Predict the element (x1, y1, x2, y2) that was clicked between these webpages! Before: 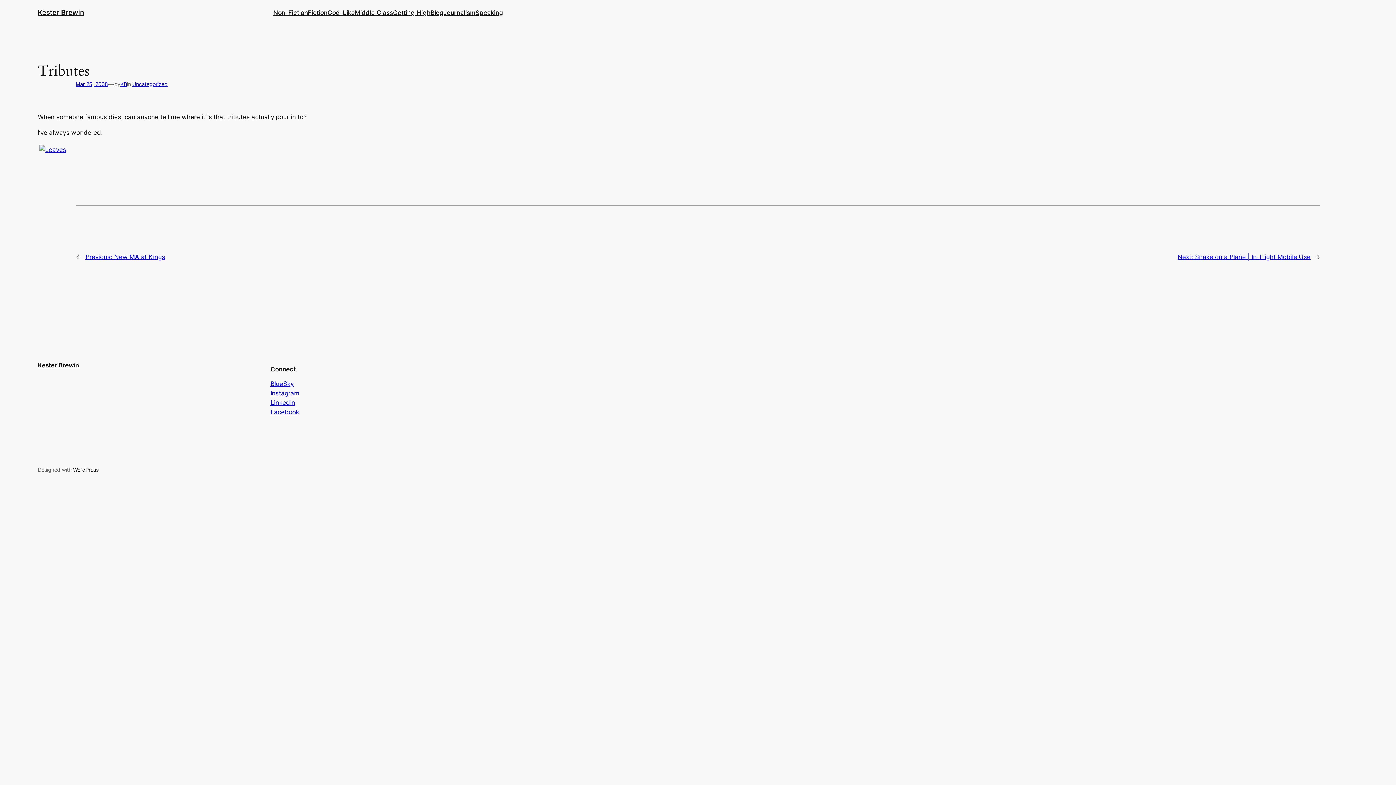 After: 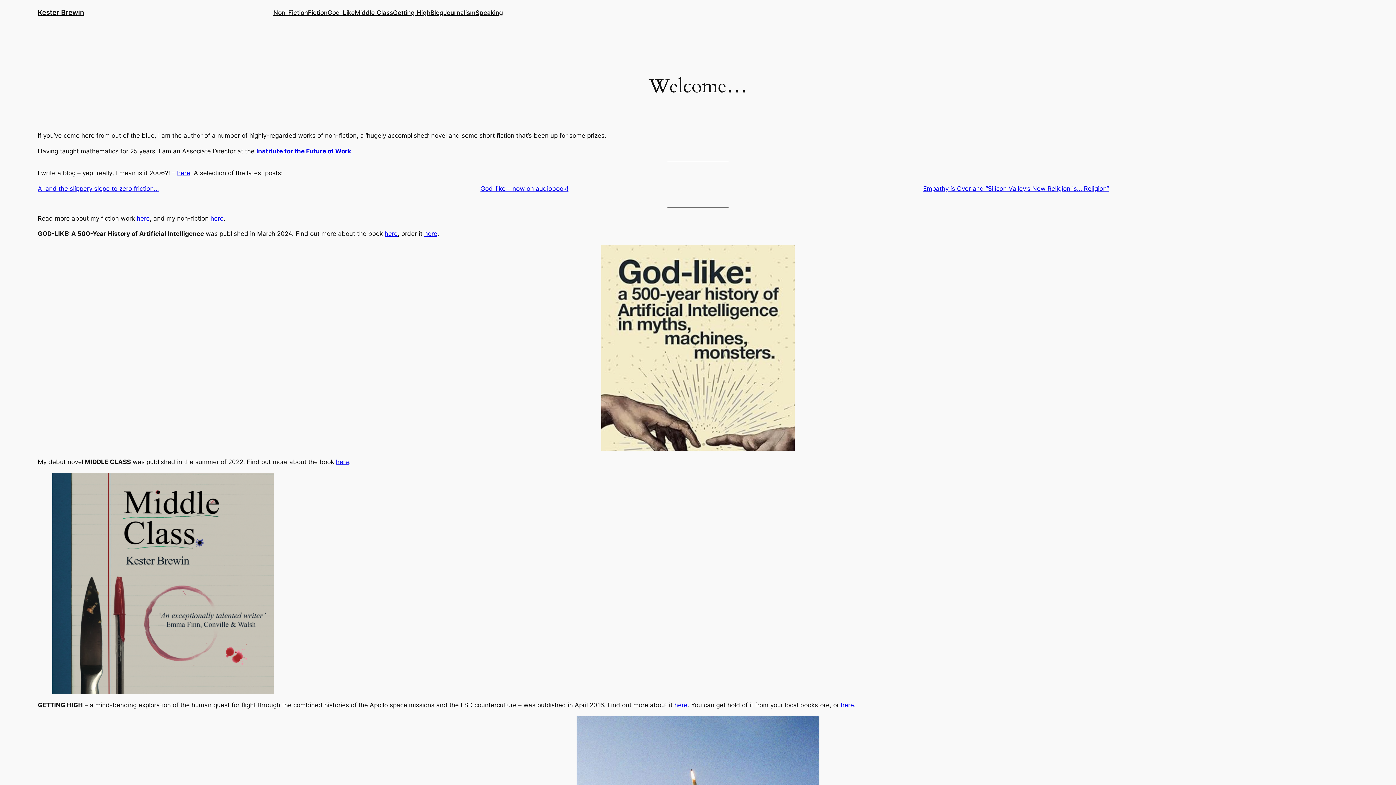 Action: bbox: (37, 361, 78, 369) label: Kester Brewin